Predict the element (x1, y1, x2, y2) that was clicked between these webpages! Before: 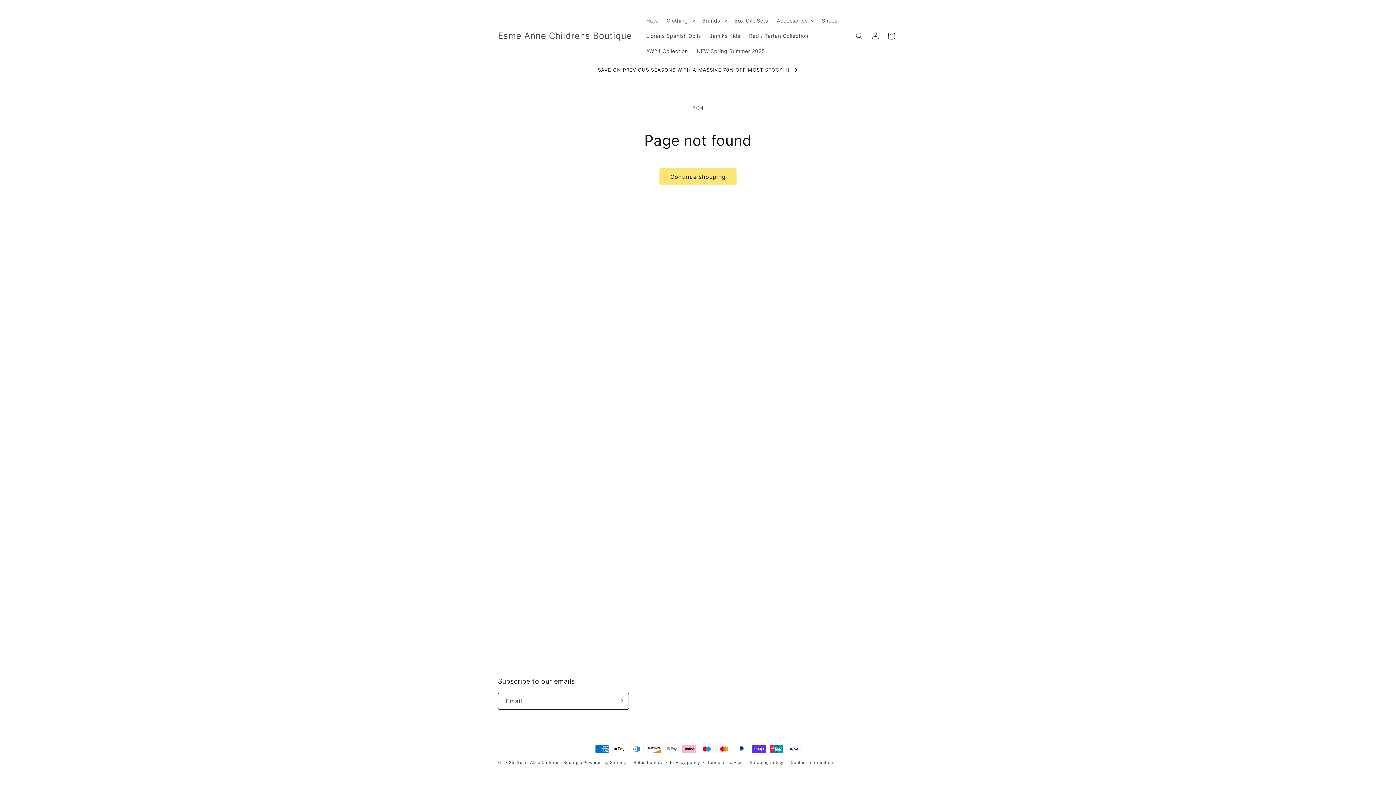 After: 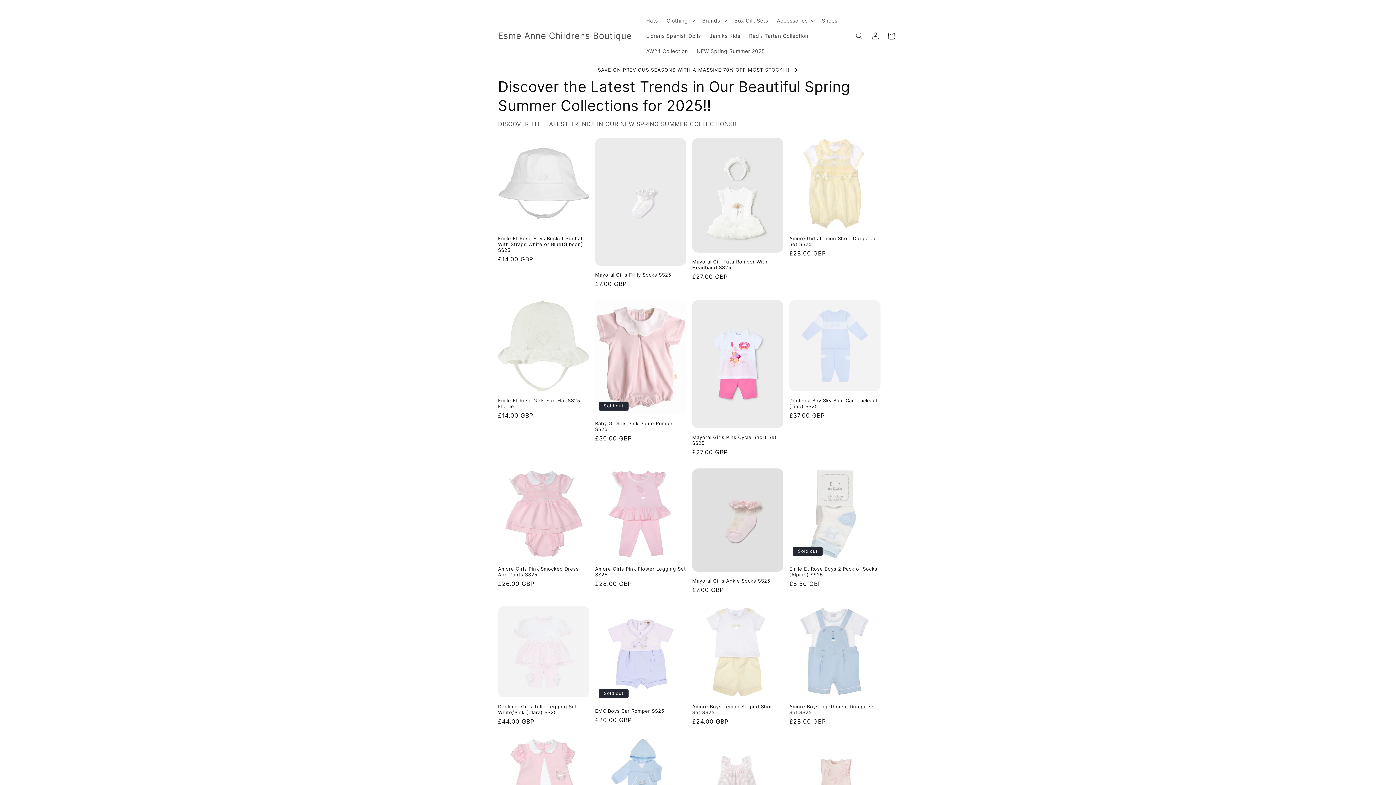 Action: label: Esme Anne Childrens Boutique bbox: (517, 760, 582, 765)